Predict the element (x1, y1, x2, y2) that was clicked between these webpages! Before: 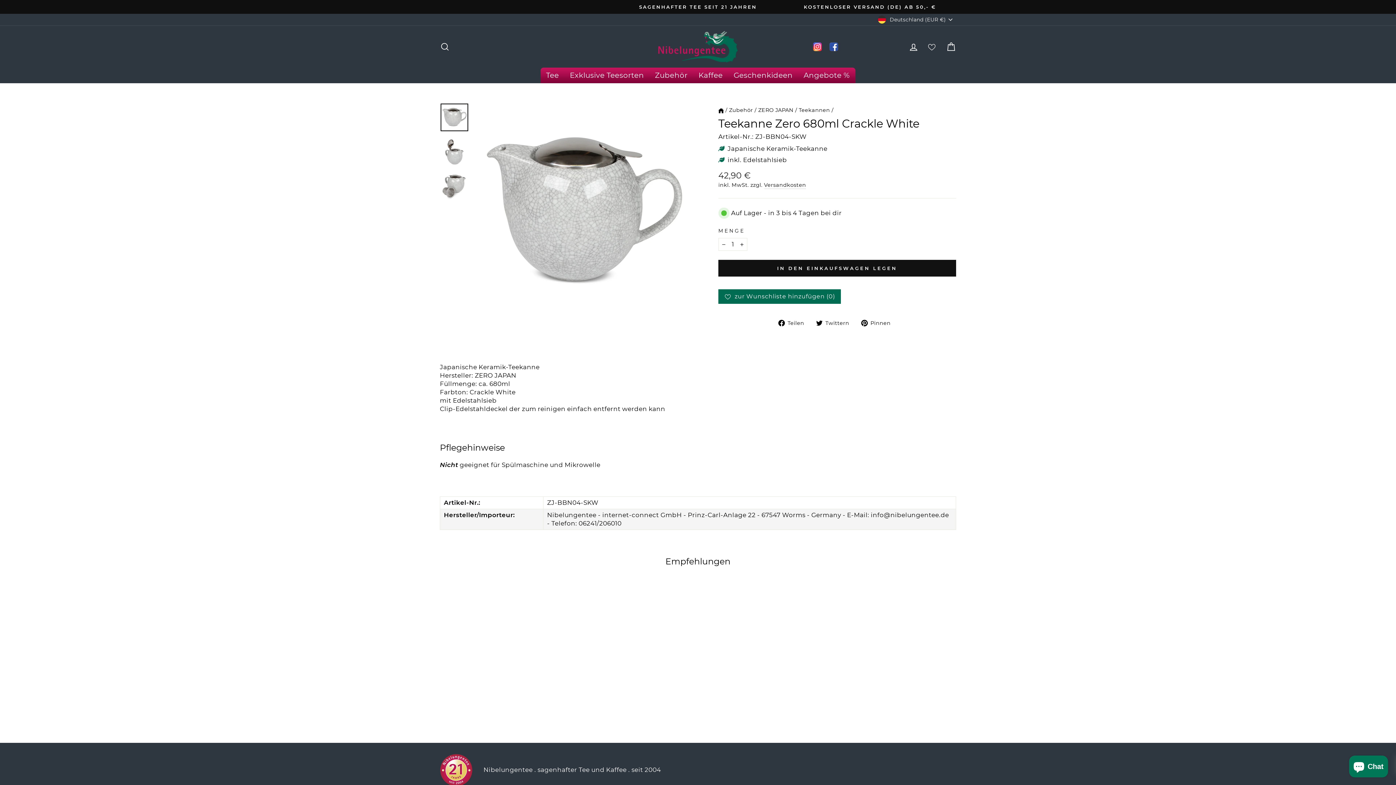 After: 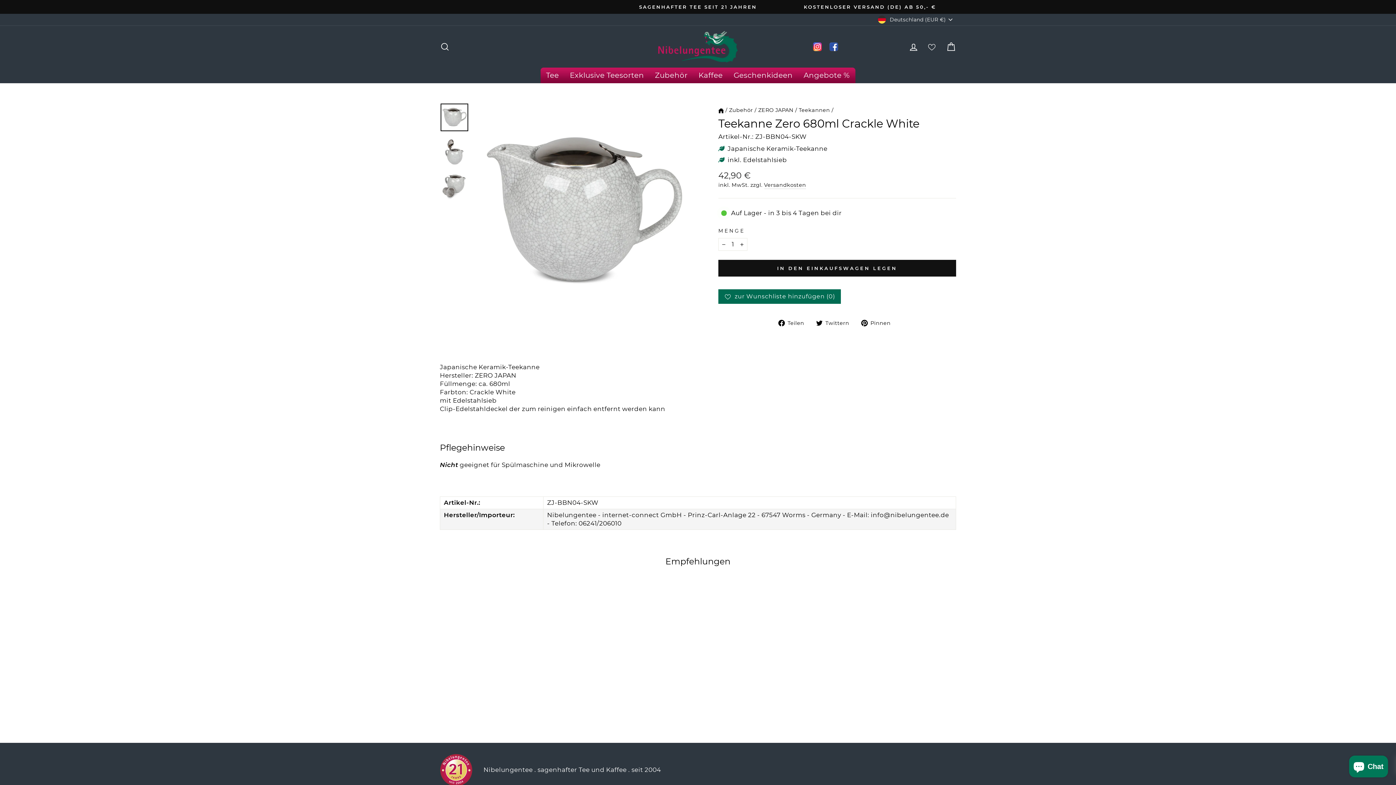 Action: label:  Twittern
Auf Twitter twittern bbox: (816, 318, 854, 326)